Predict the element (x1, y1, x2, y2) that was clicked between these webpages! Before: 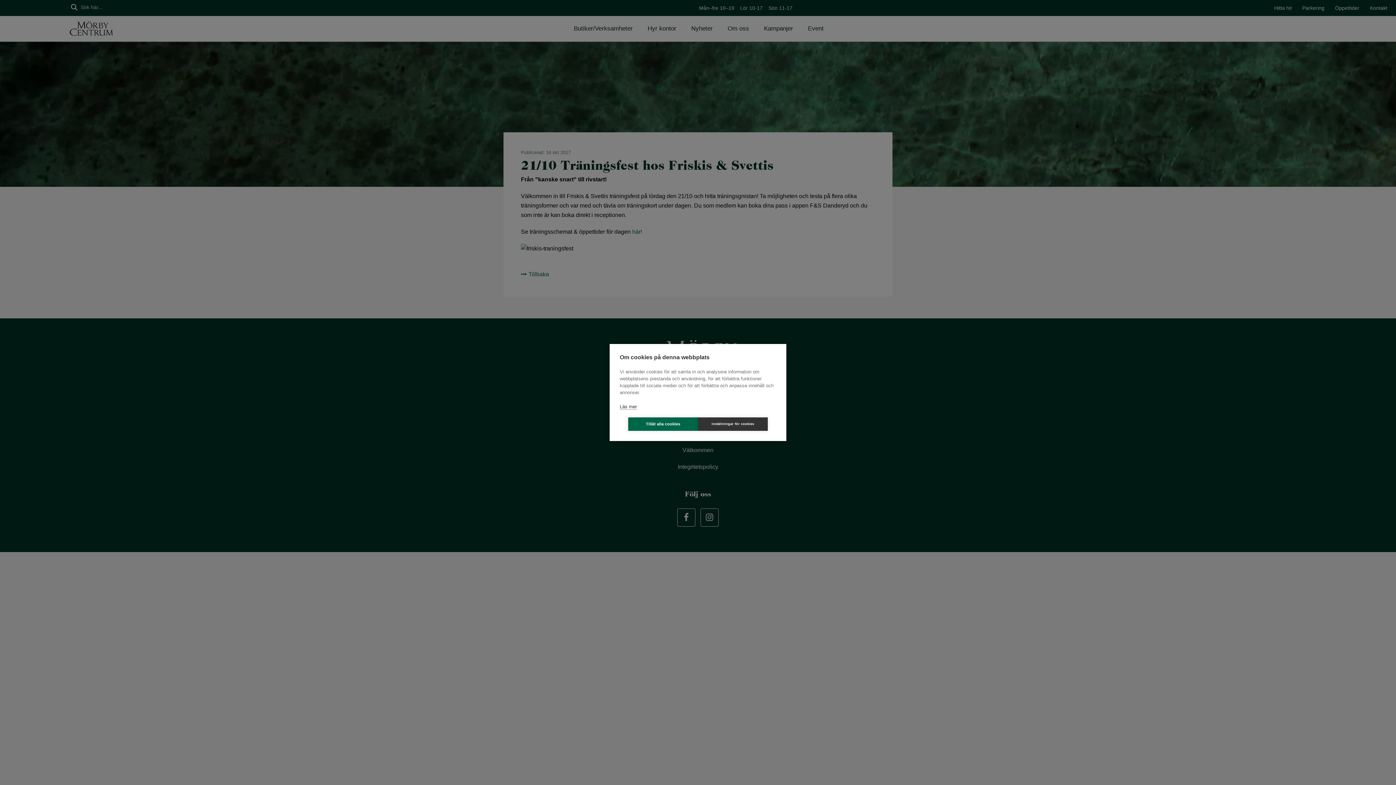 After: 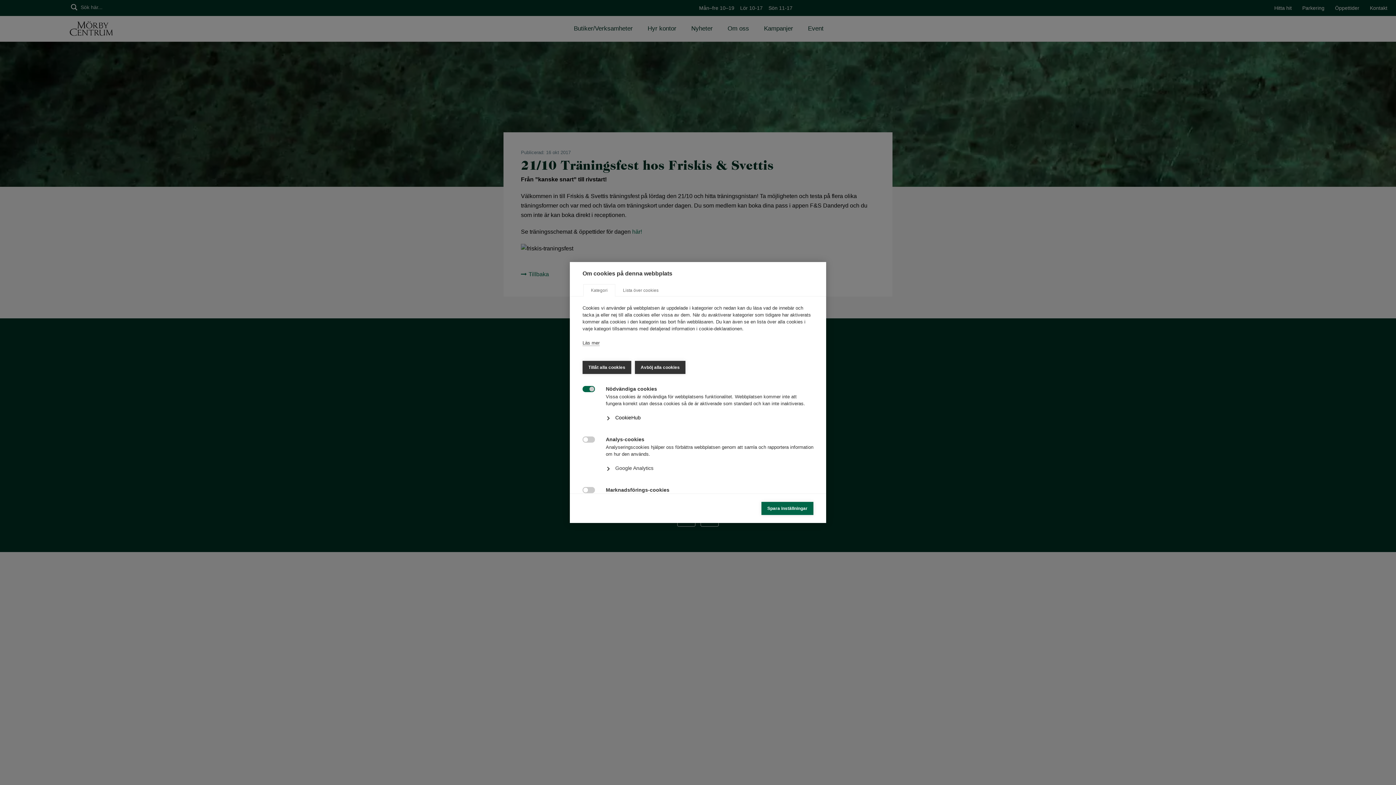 Action: bbox: (698, 417, 768, 431) label: Inställningar för cookies